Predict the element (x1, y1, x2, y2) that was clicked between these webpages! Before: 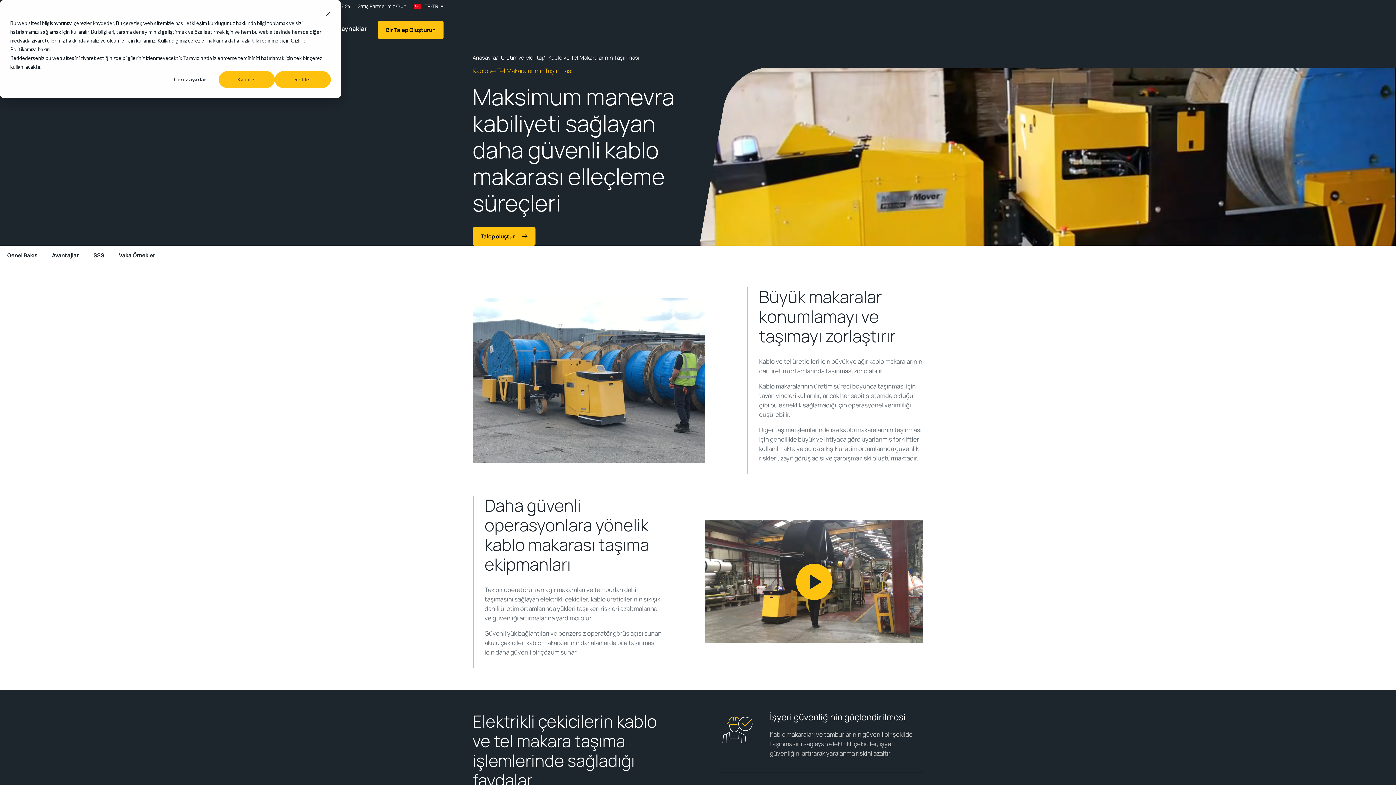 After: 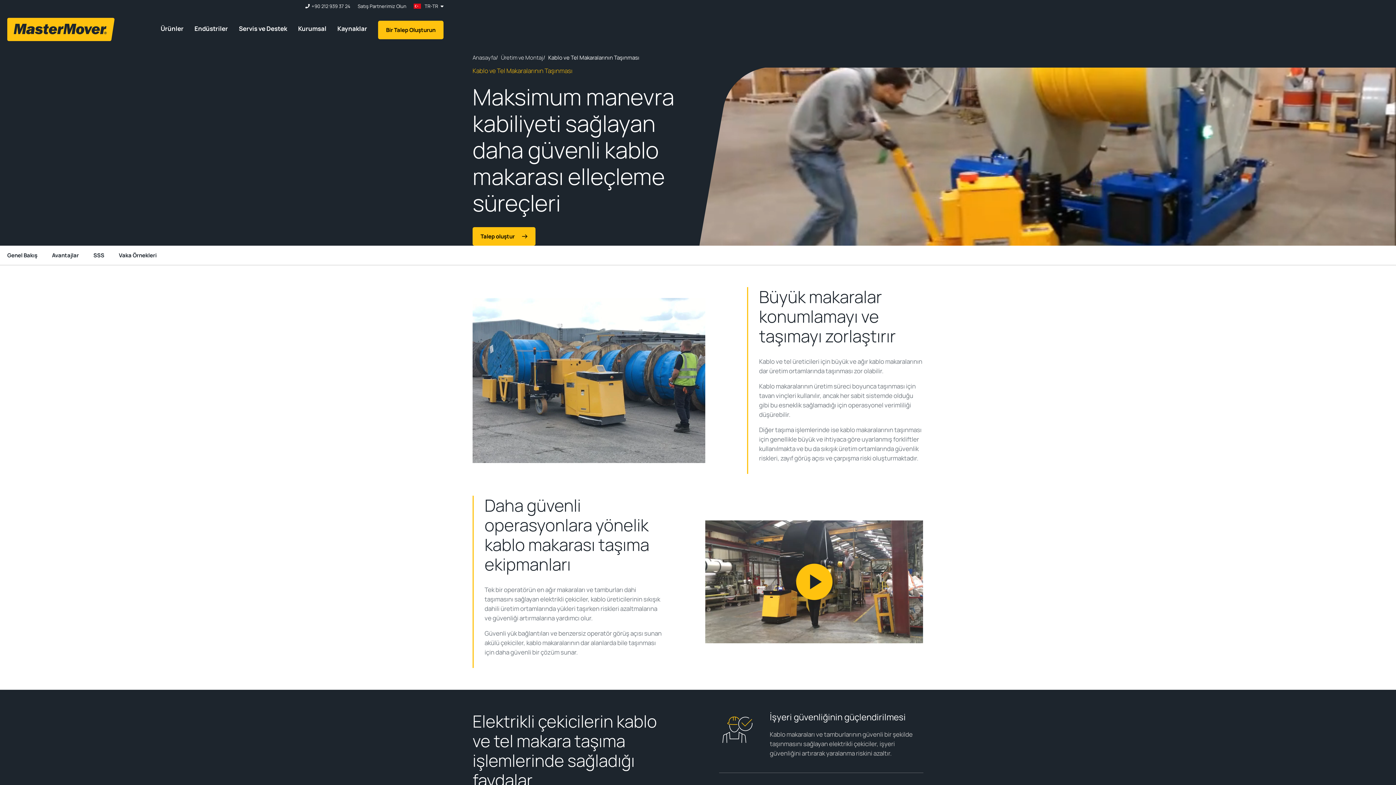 Action: bbox: (218, 71, 274, 88) label: Kabul et